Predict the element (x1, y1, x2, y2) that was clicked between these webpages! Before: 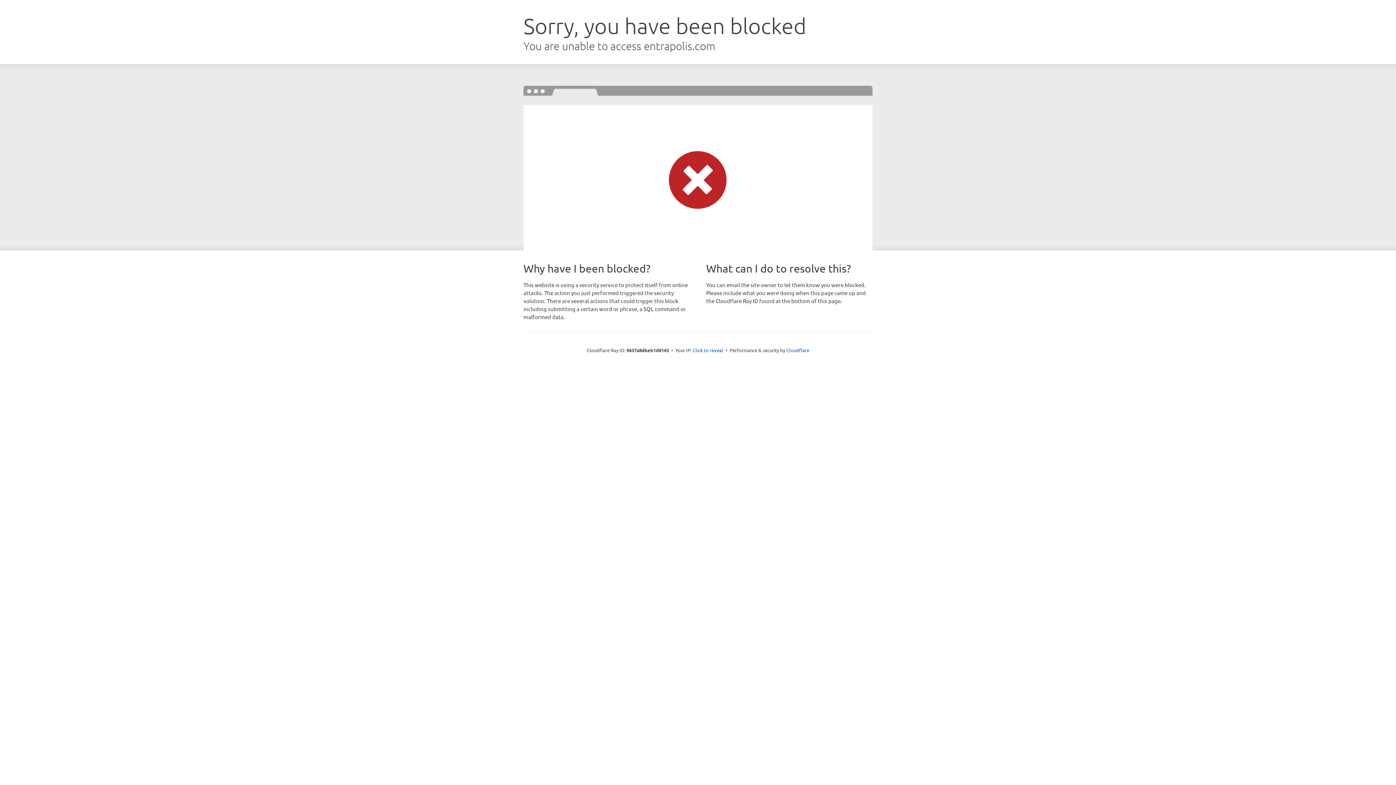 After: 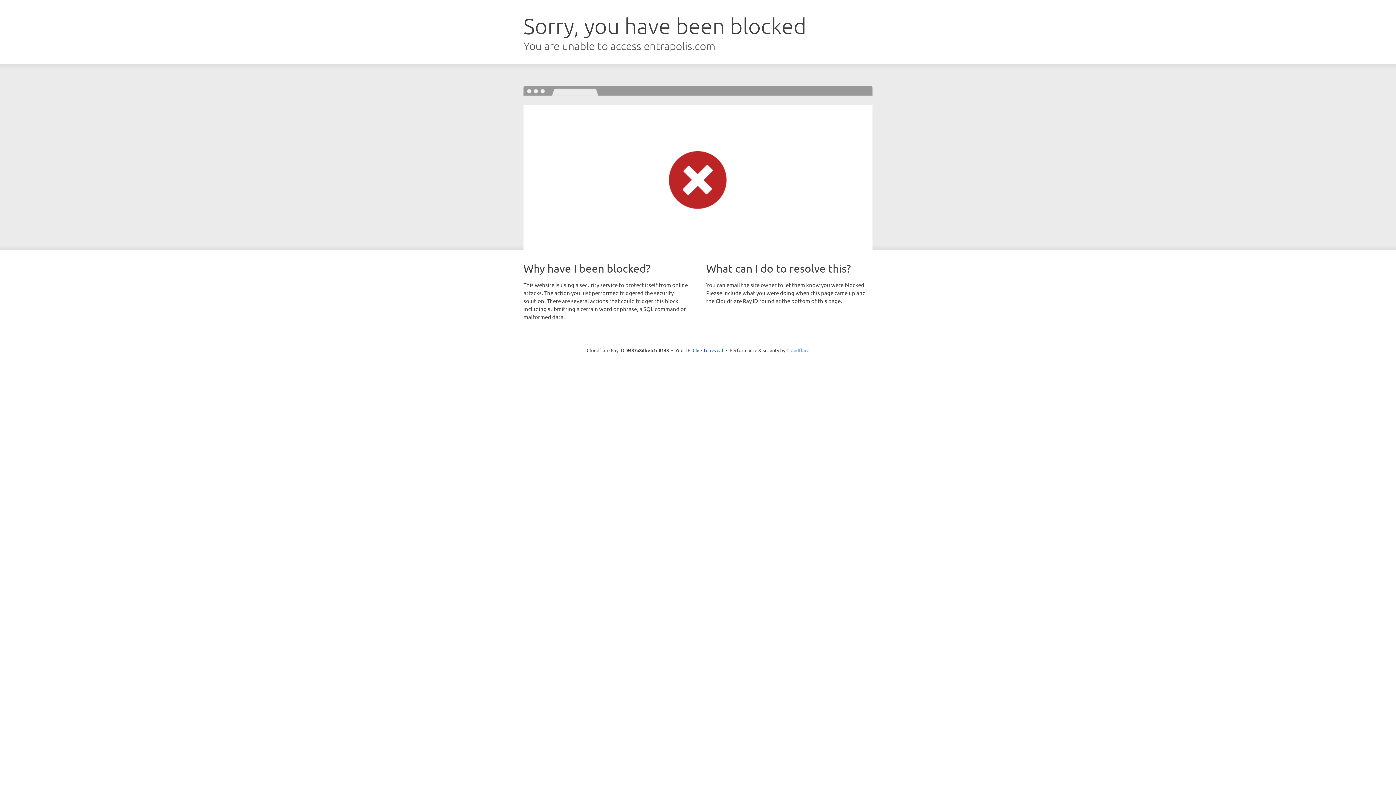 Action: label: Cloudflare bbox: (786, 347, 809, 353)